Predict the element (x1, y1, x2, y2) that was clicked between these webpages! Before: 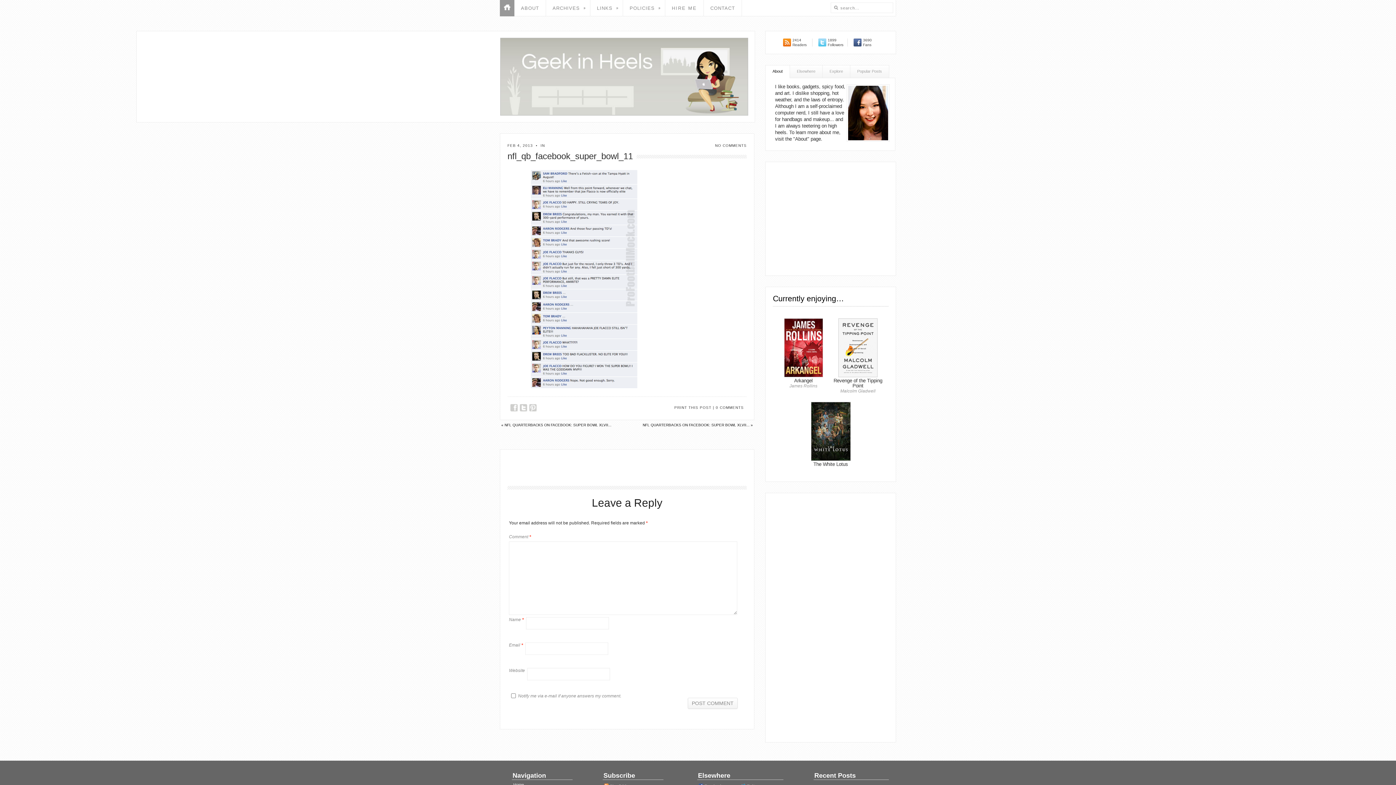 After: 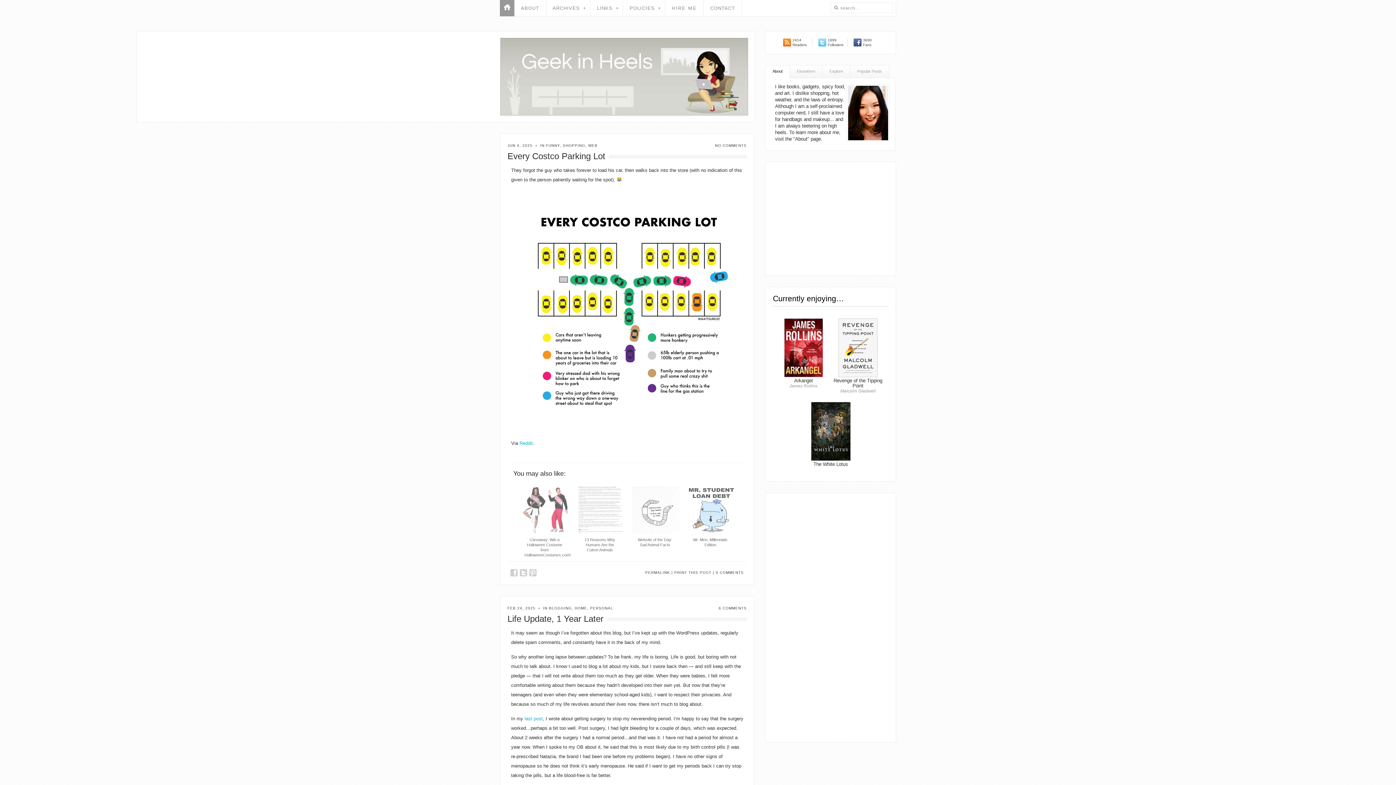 Action: label: Home bbox: (513, 782, 524, 787)